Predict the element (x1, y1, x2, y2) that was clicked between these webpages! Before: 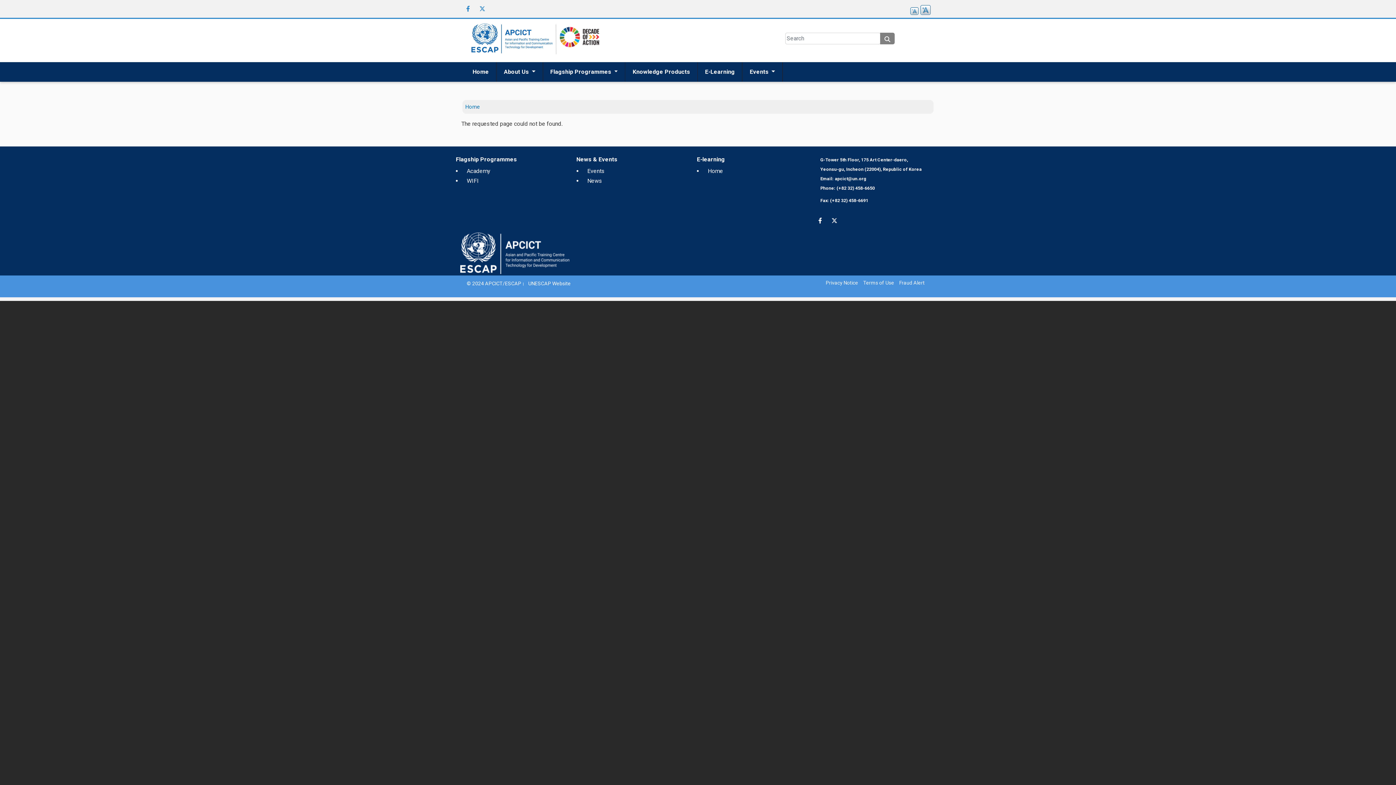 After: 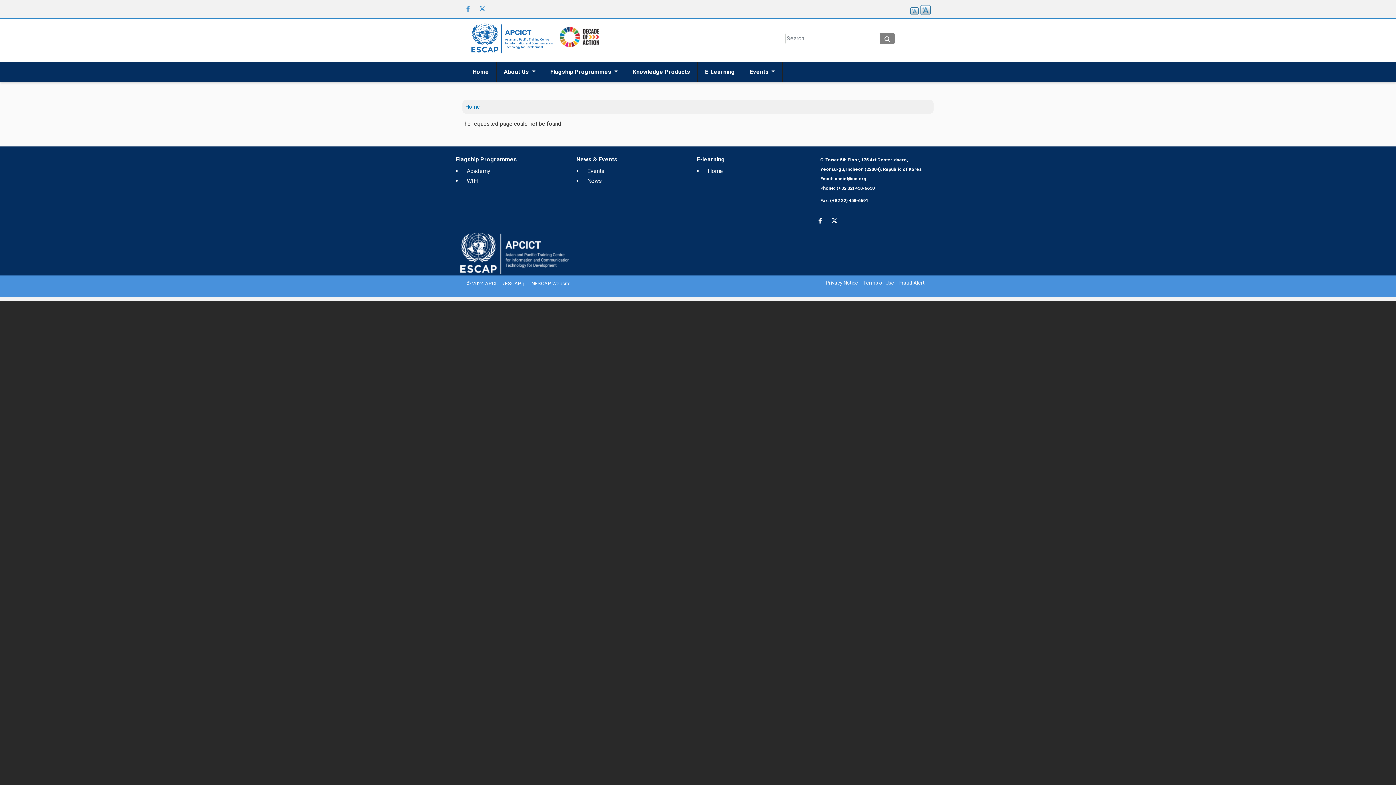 Action: label: Facebook social menu bbox: (466, 5, 469, 11)